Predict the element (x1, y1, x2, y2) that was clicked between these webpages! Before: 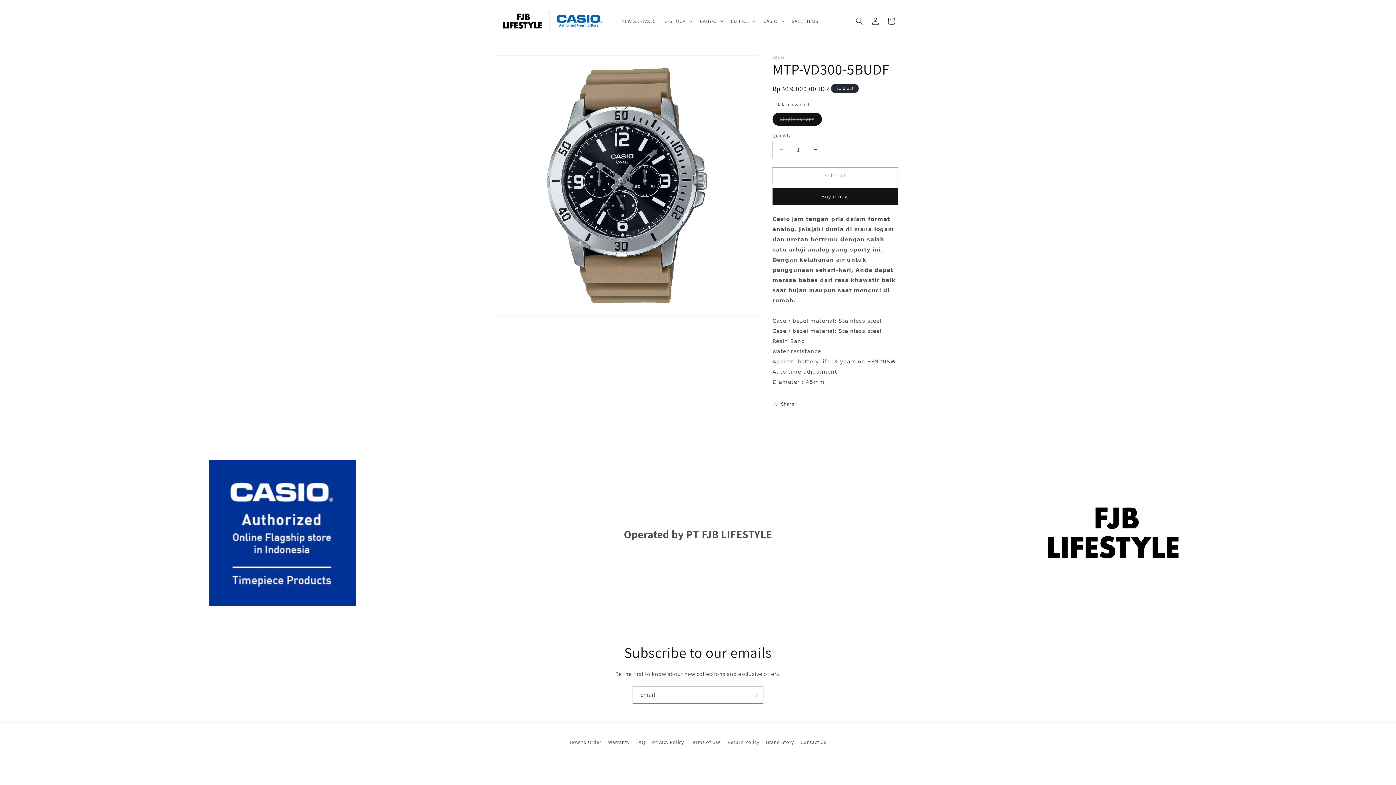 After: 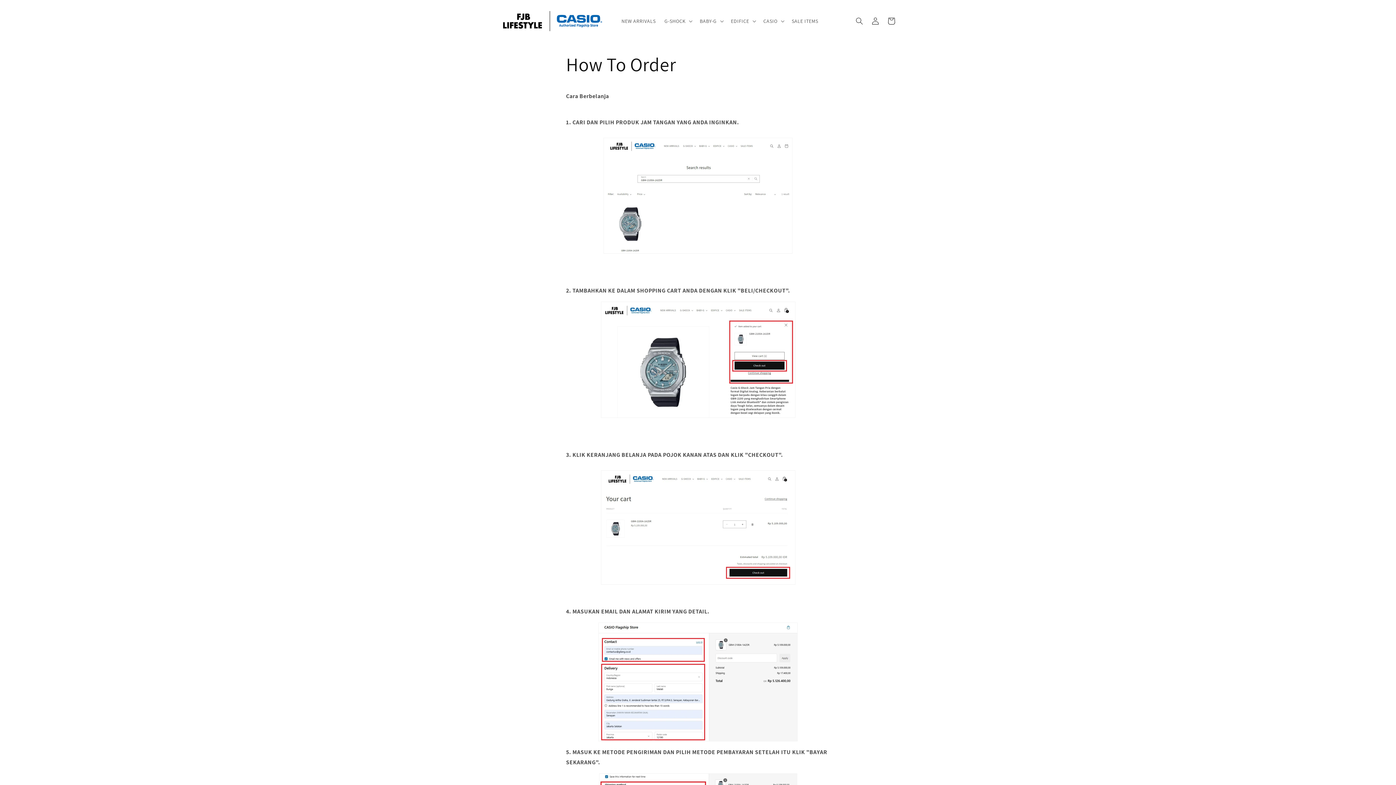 Action: bbox: (569, 738, 601, 748) label: How to Order